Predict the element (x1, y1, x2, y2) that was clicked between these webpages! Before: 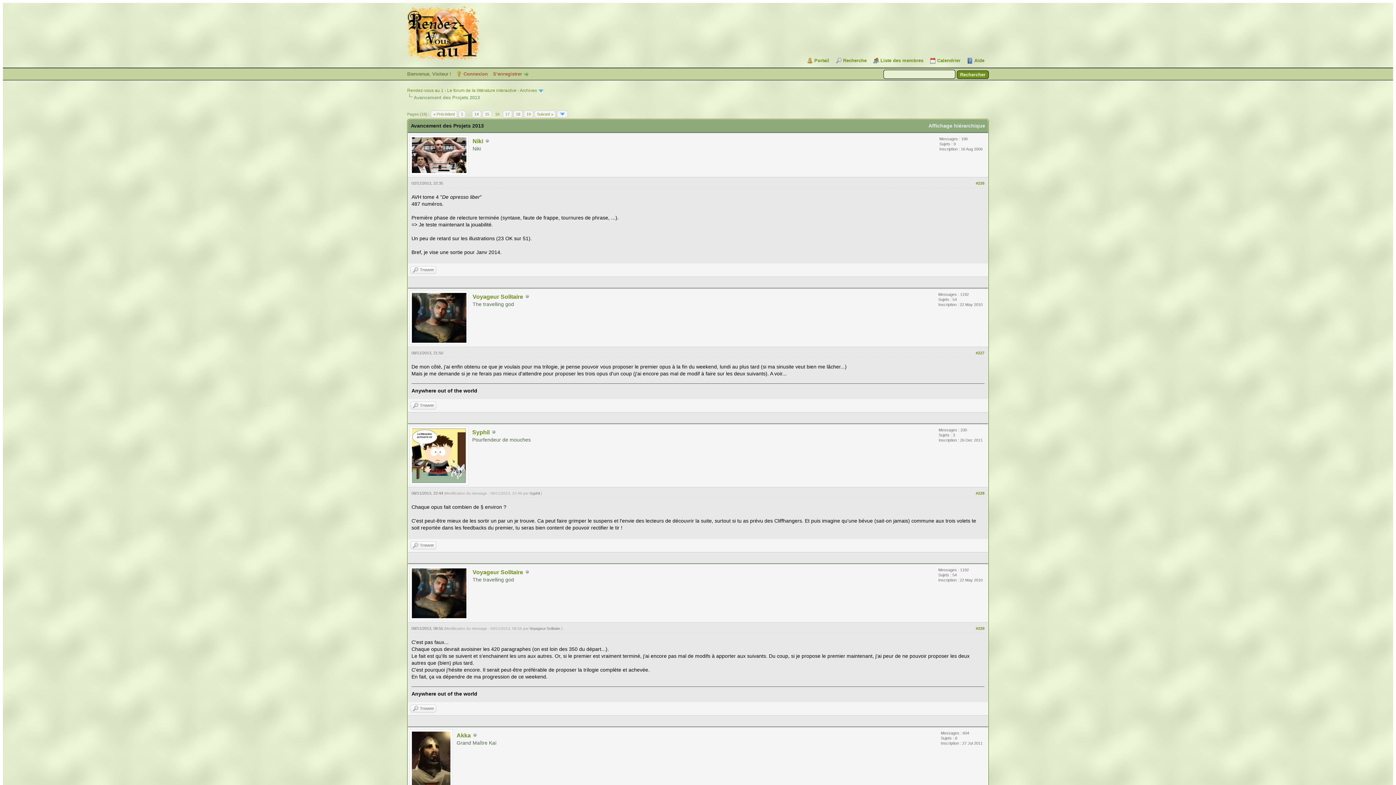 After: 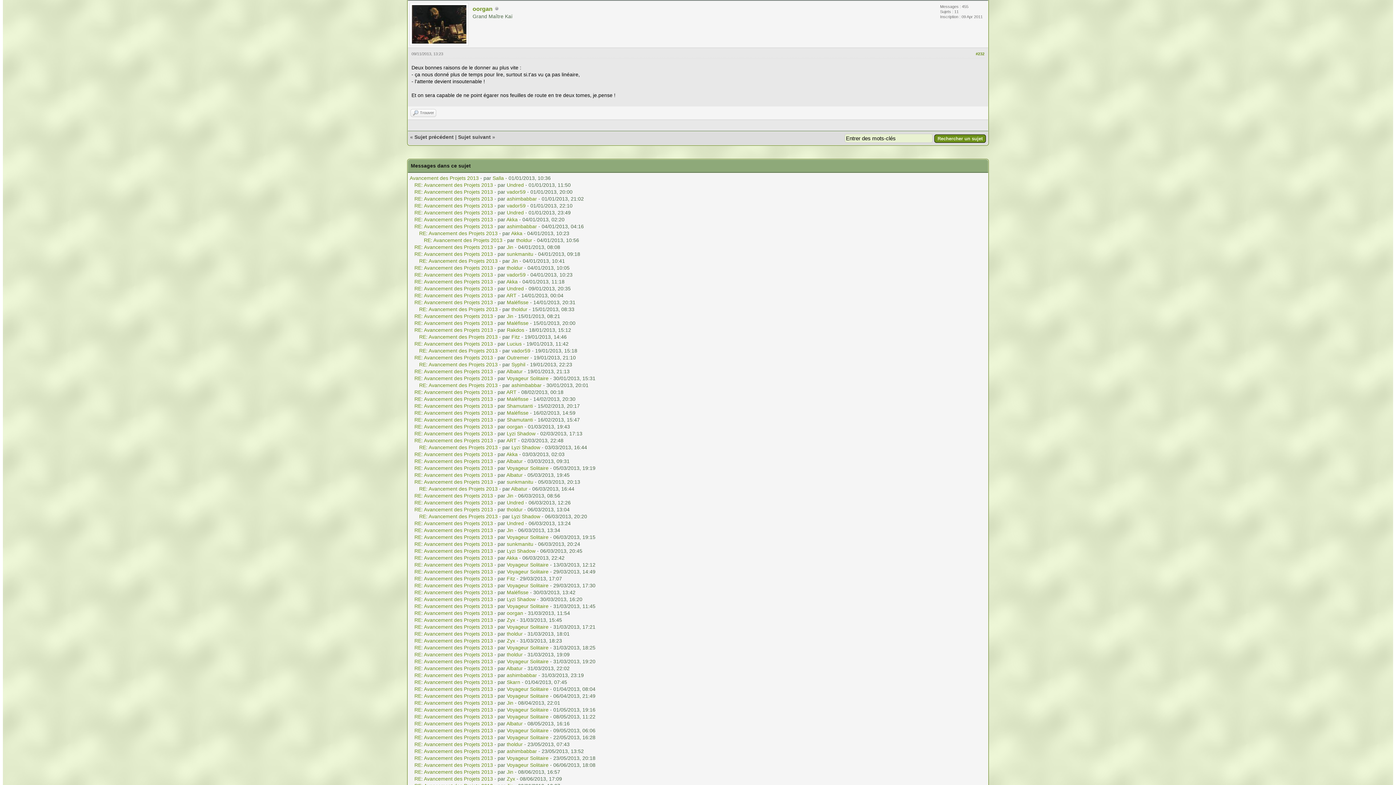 Action: bbox: (928, 122, 985, 128) label: Affichage hiérarchique